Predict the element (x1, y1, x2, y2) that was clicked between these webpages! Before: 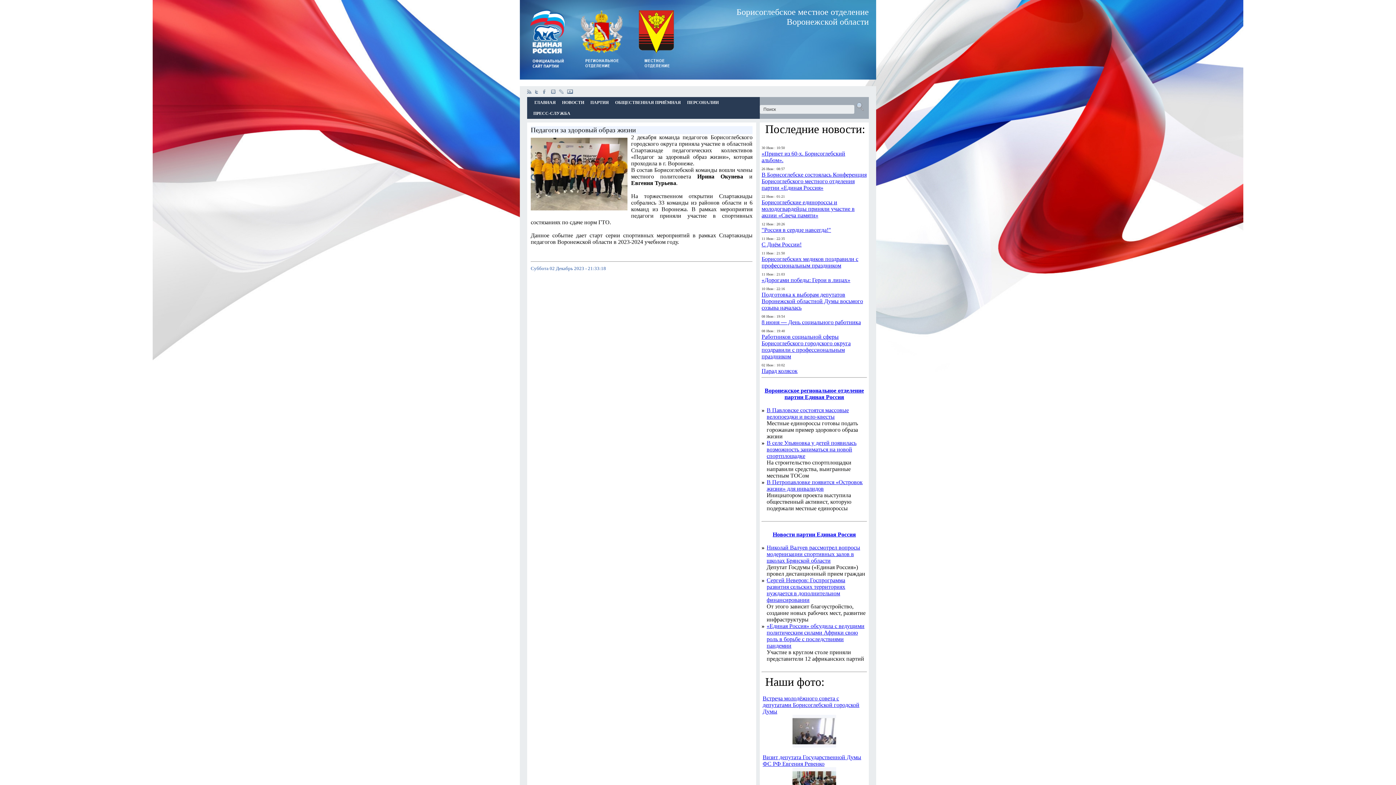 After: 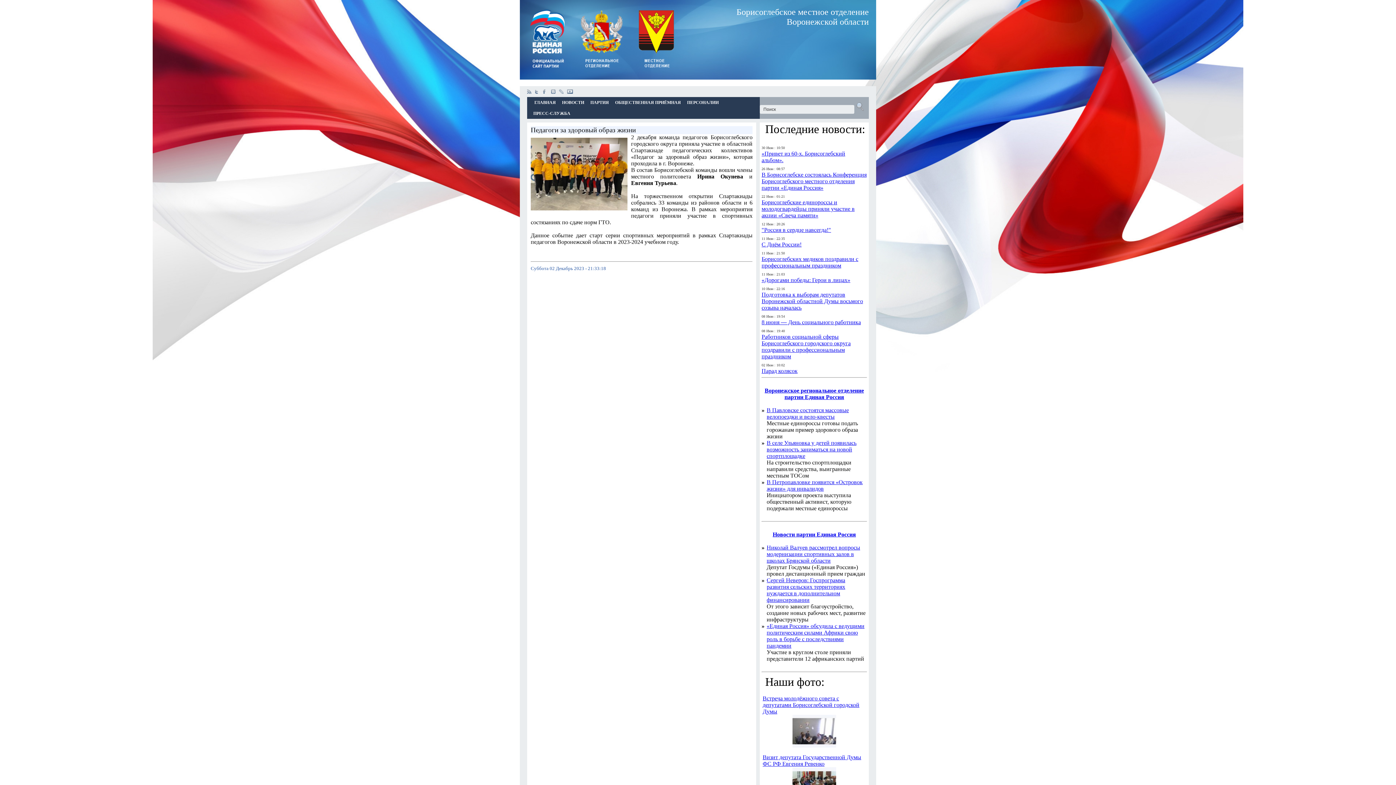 Action: bbox: (772, 531, 856, 537) label: Новости партии Единая Россия